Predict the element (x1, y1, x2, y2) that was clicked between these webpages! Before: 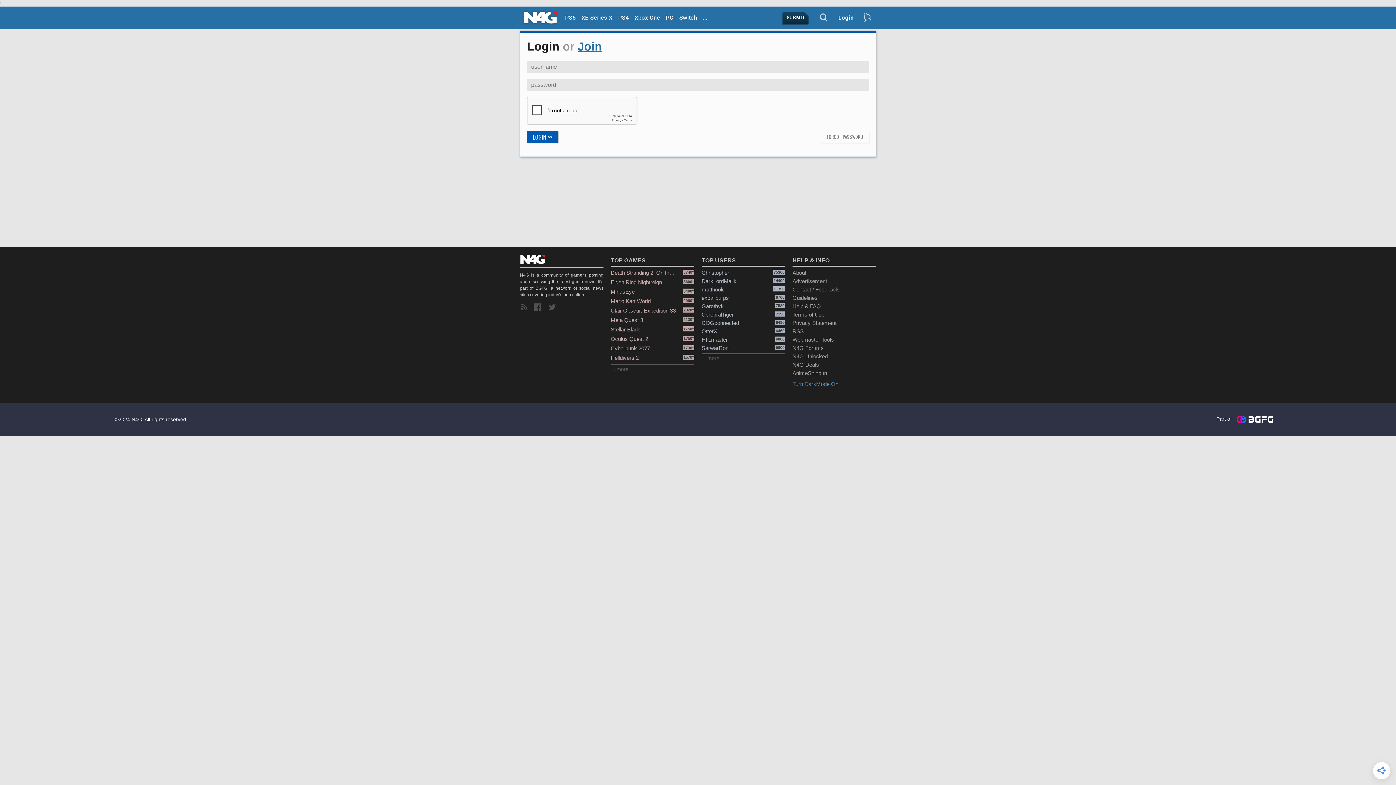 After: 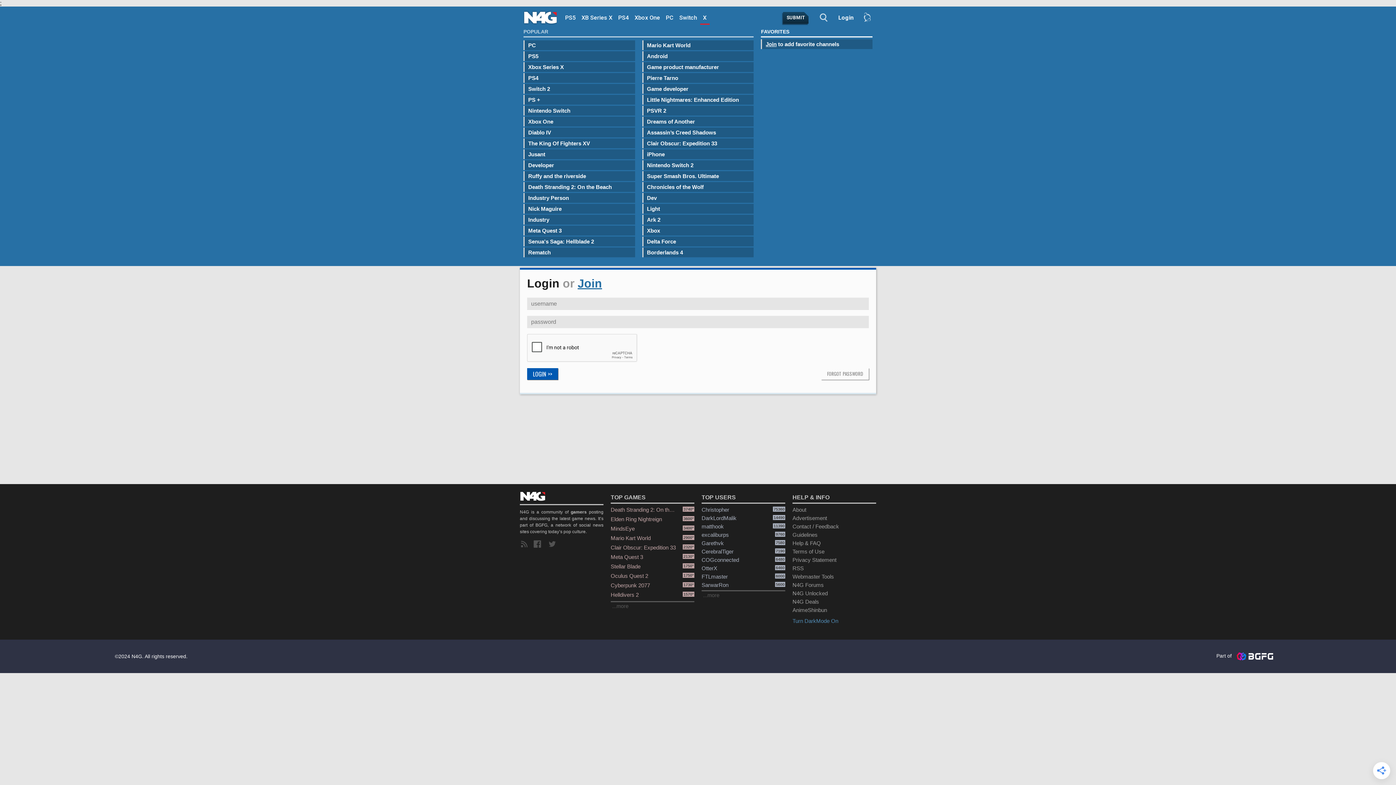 Action: bbox: (700, 12, 710, 24) label: ...